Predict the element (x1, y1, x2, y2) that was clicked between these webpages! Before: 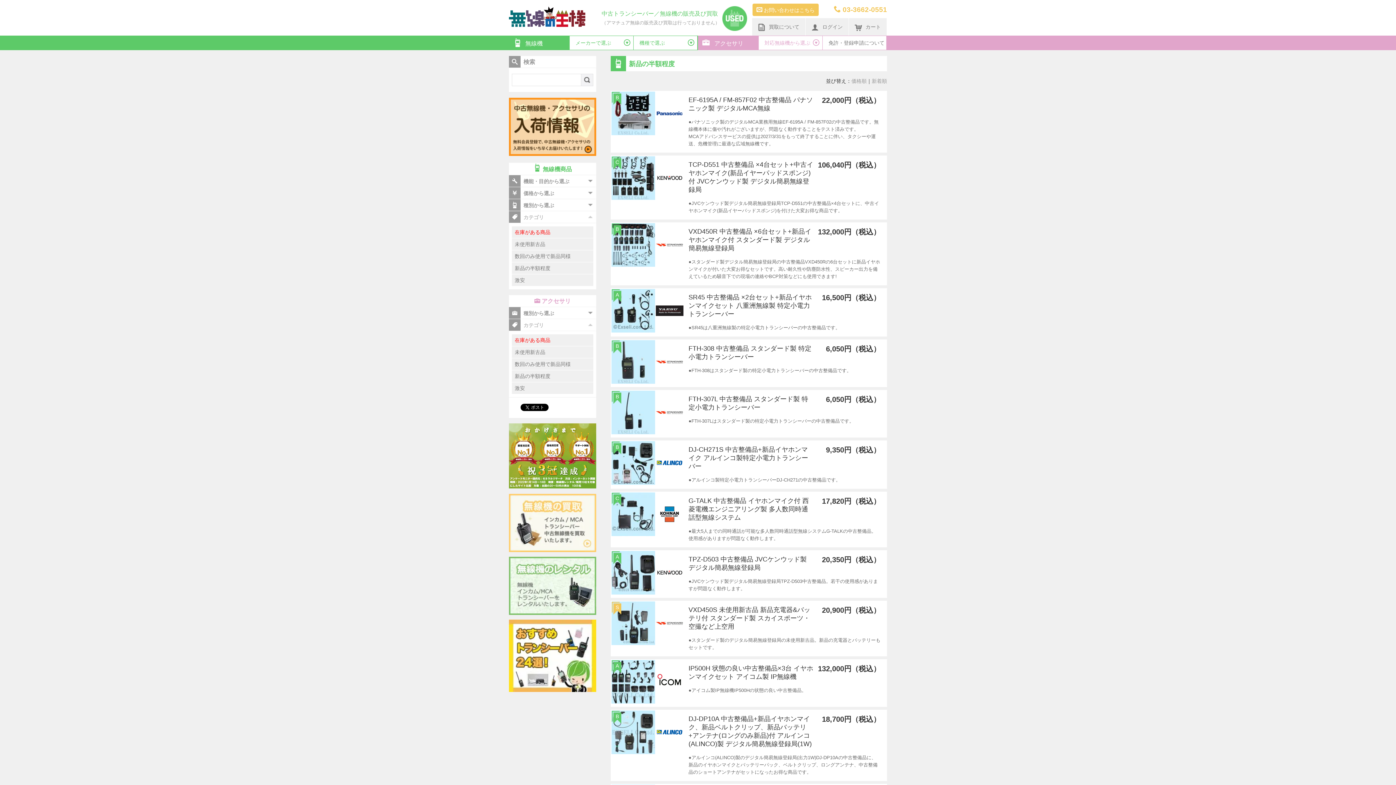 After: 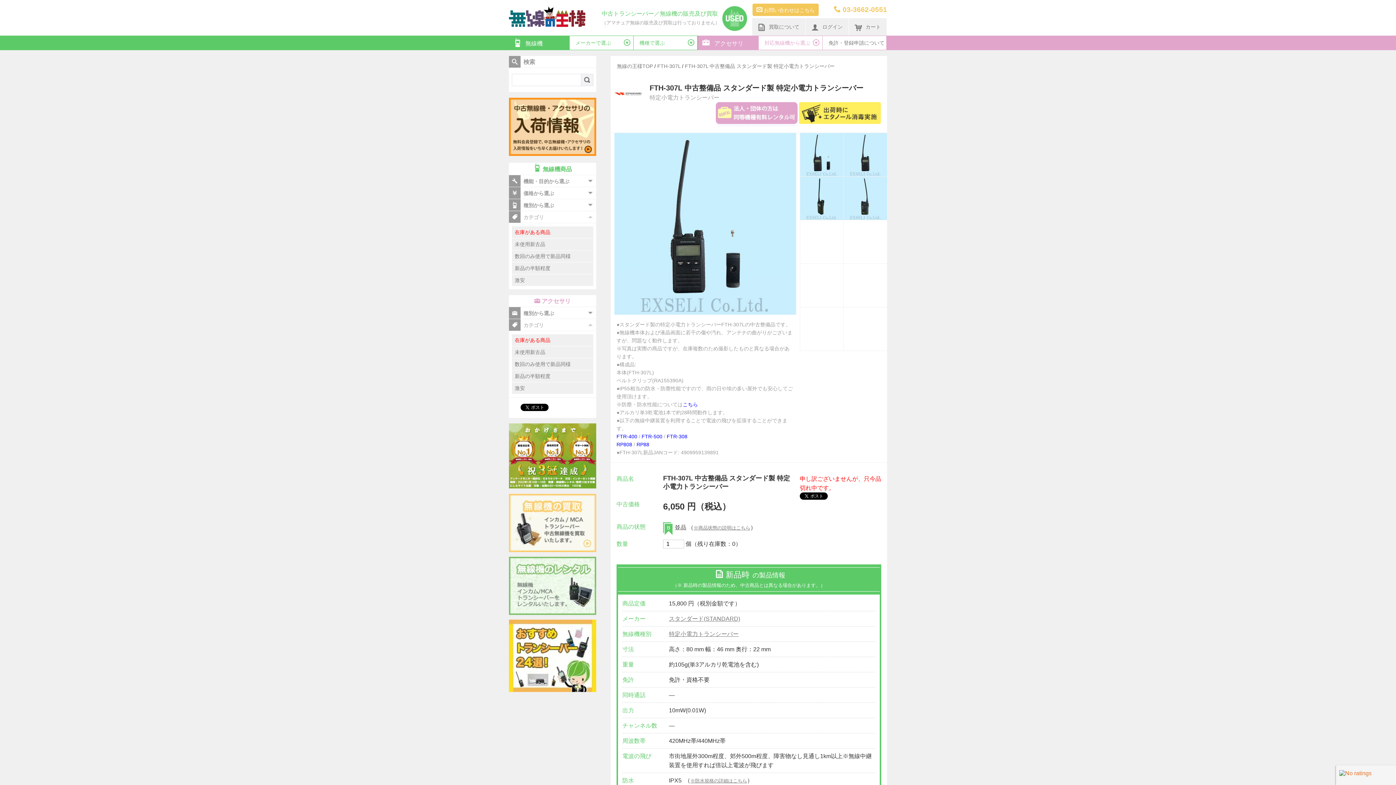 Action: bbox: (610, 390, 887, 437) label: FTH-307L 中古整備品 スタンダード製 特定小電力トランシーバー

6,050円（税込）

●FTH-307Lはスタンダード製の特定小電力トランシーバーの中古整備品です。

B